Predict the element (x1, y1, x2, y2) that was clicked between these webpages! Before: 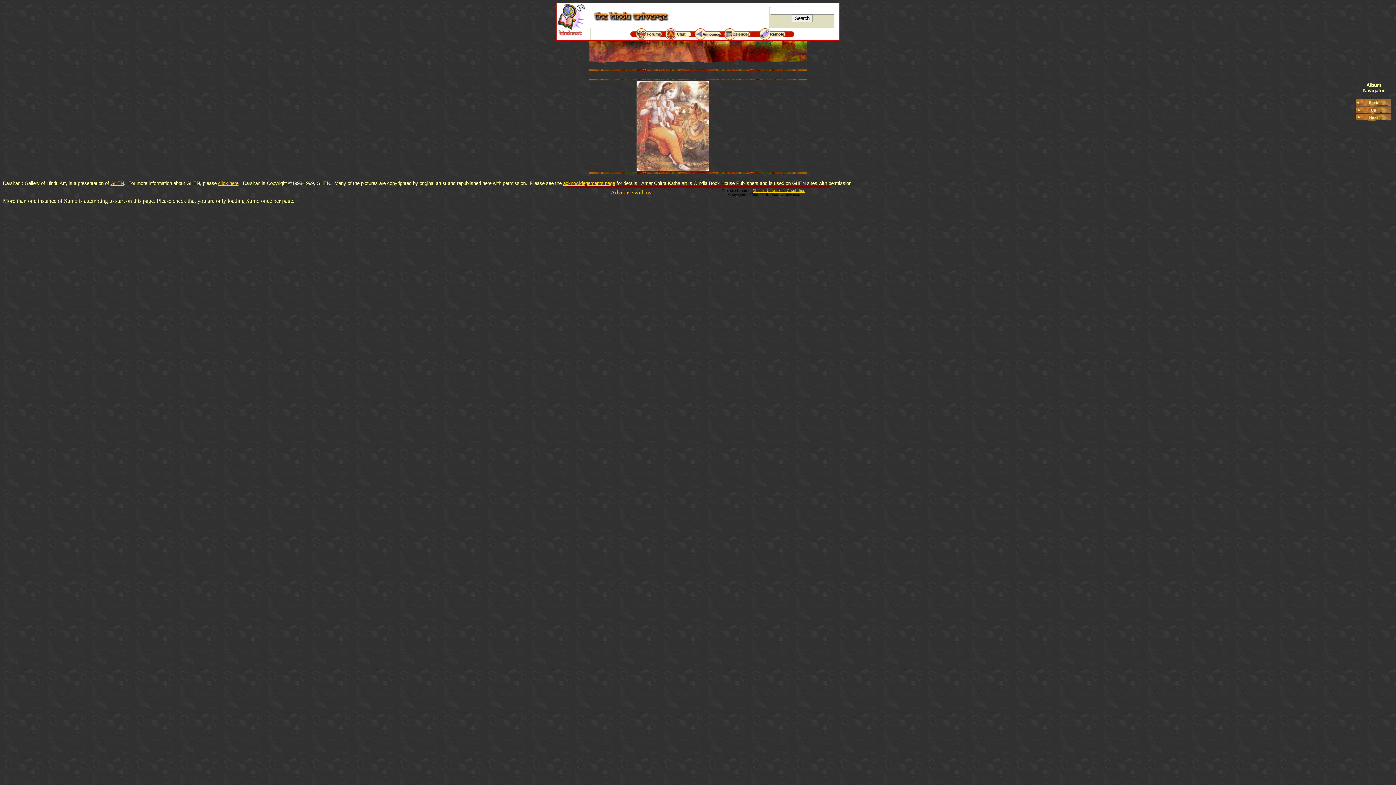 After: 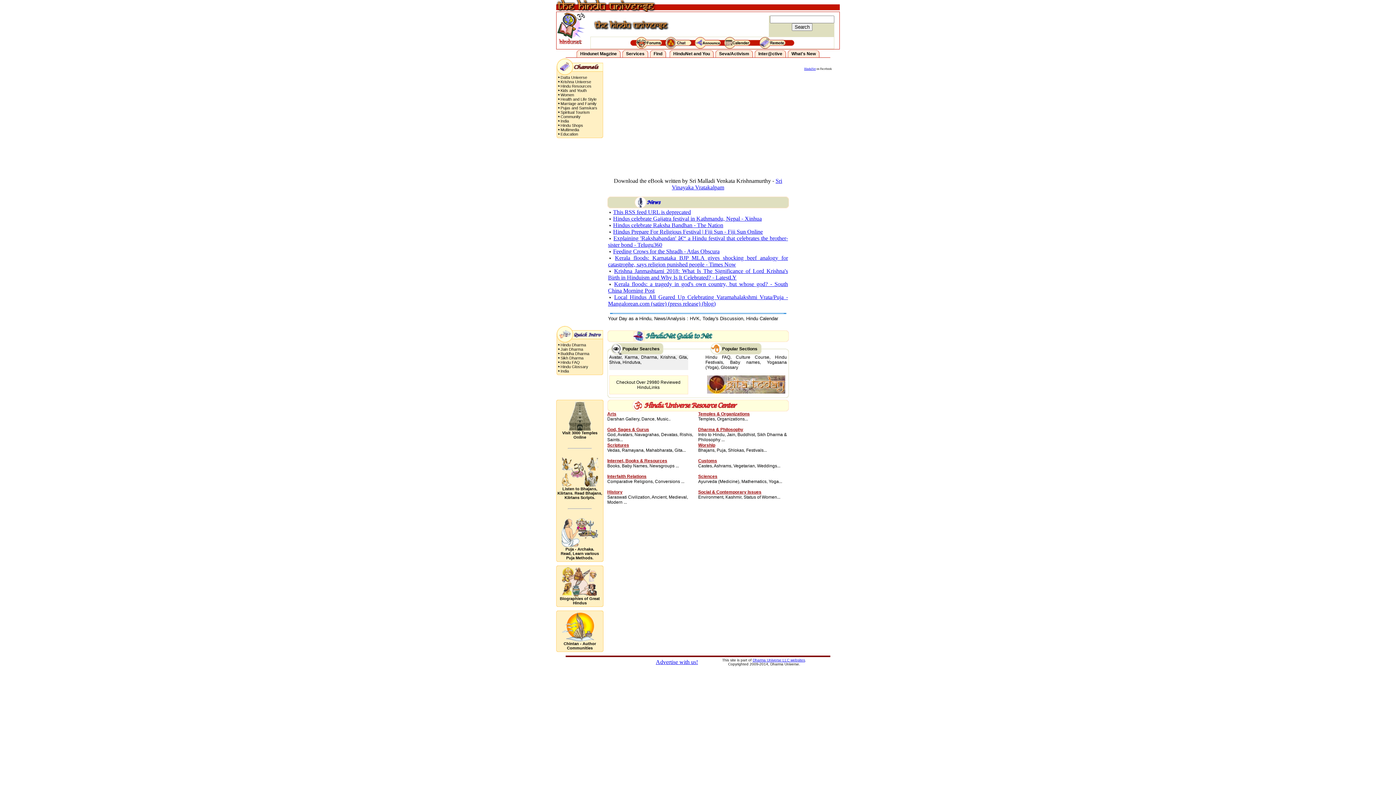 Action: bbox: (556, 30, 585, 37)